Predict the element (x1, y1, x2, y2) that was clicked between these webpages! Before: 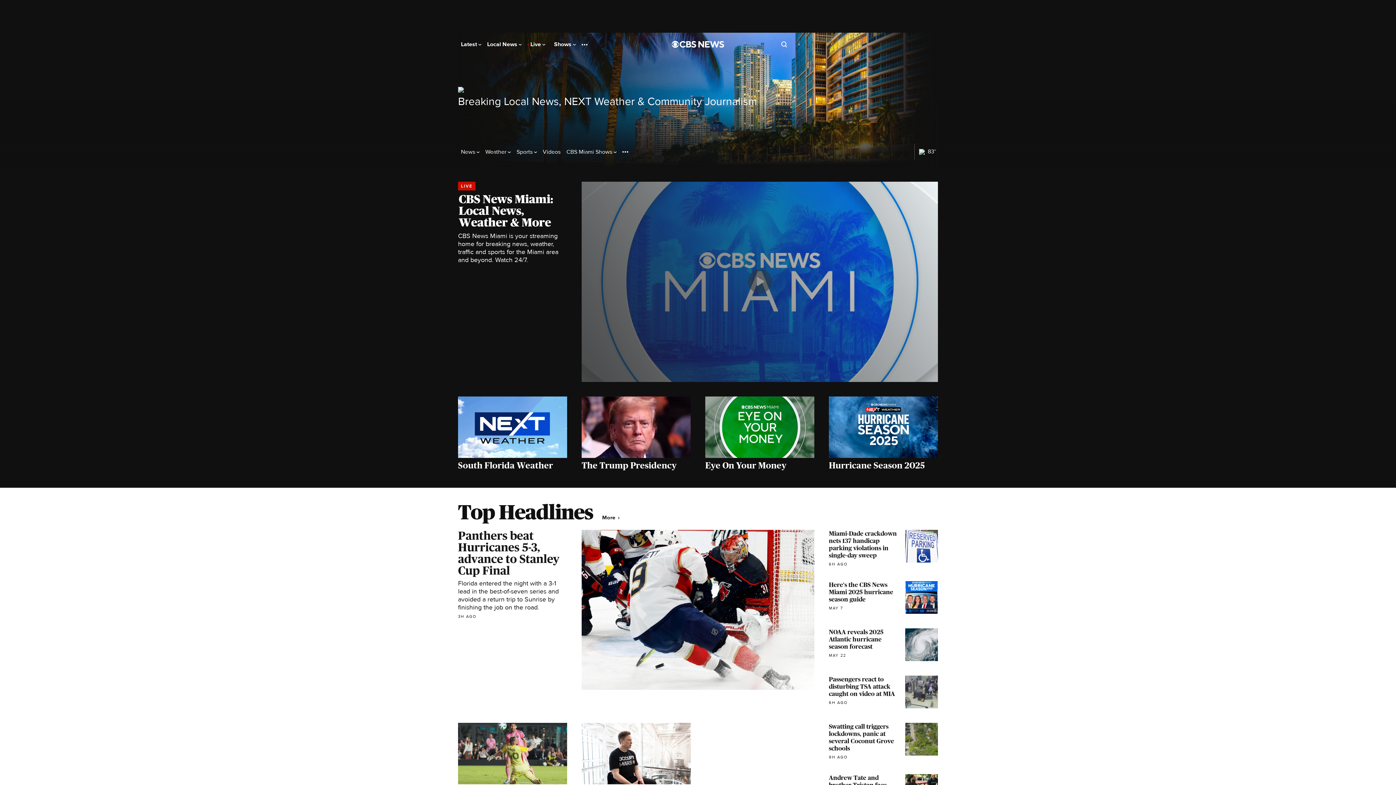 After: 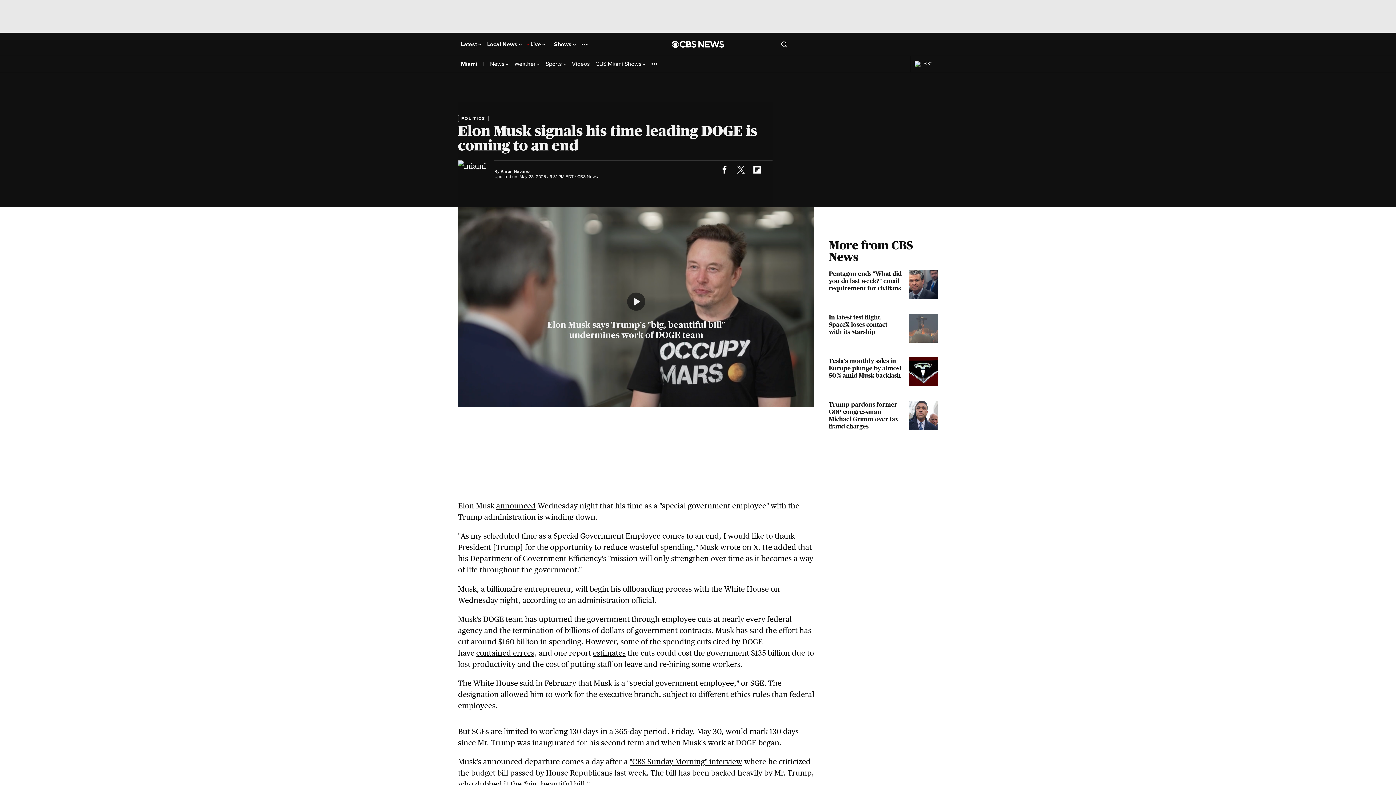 Action: label: Elon Musk signals his time leading DOGE is coming to an end
5H AGO bbox: (581, 723, 690, 823)